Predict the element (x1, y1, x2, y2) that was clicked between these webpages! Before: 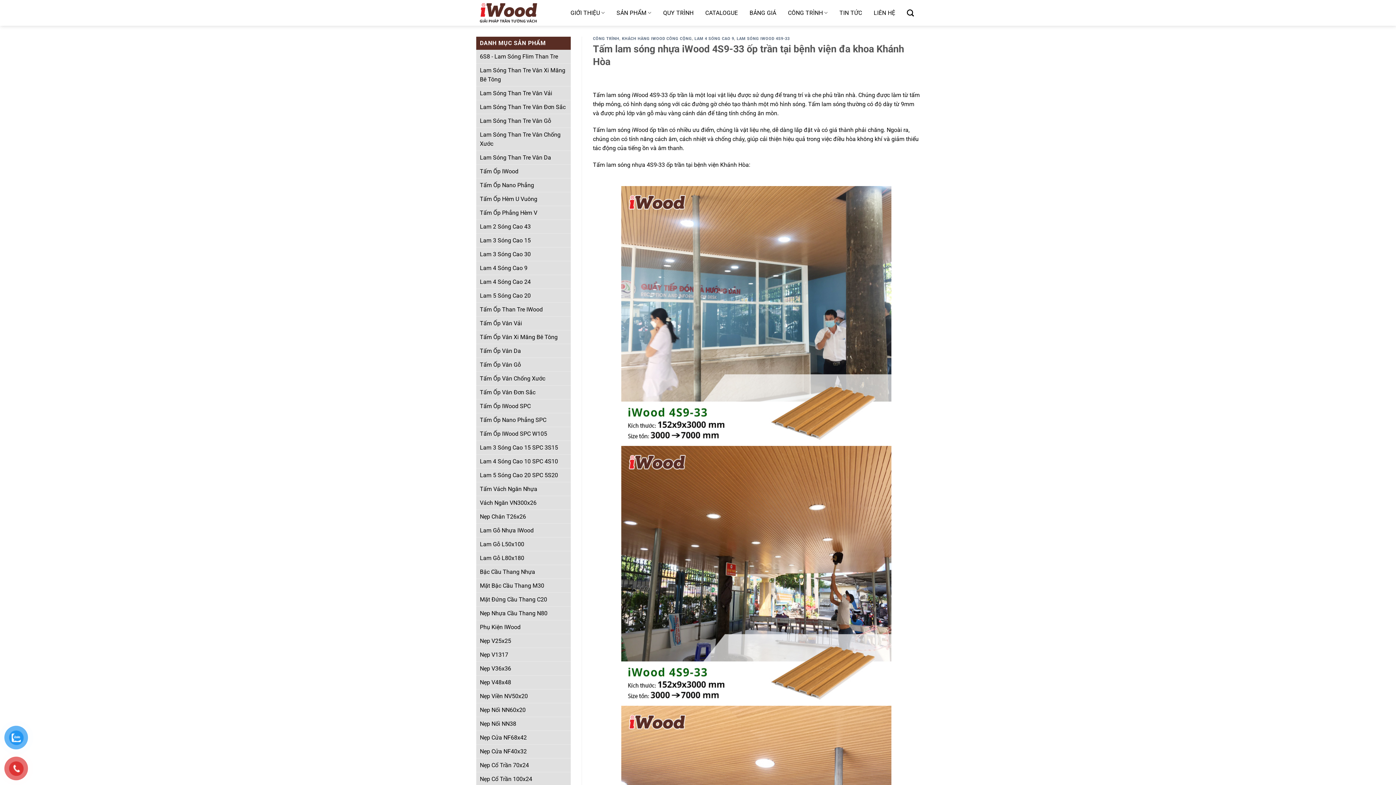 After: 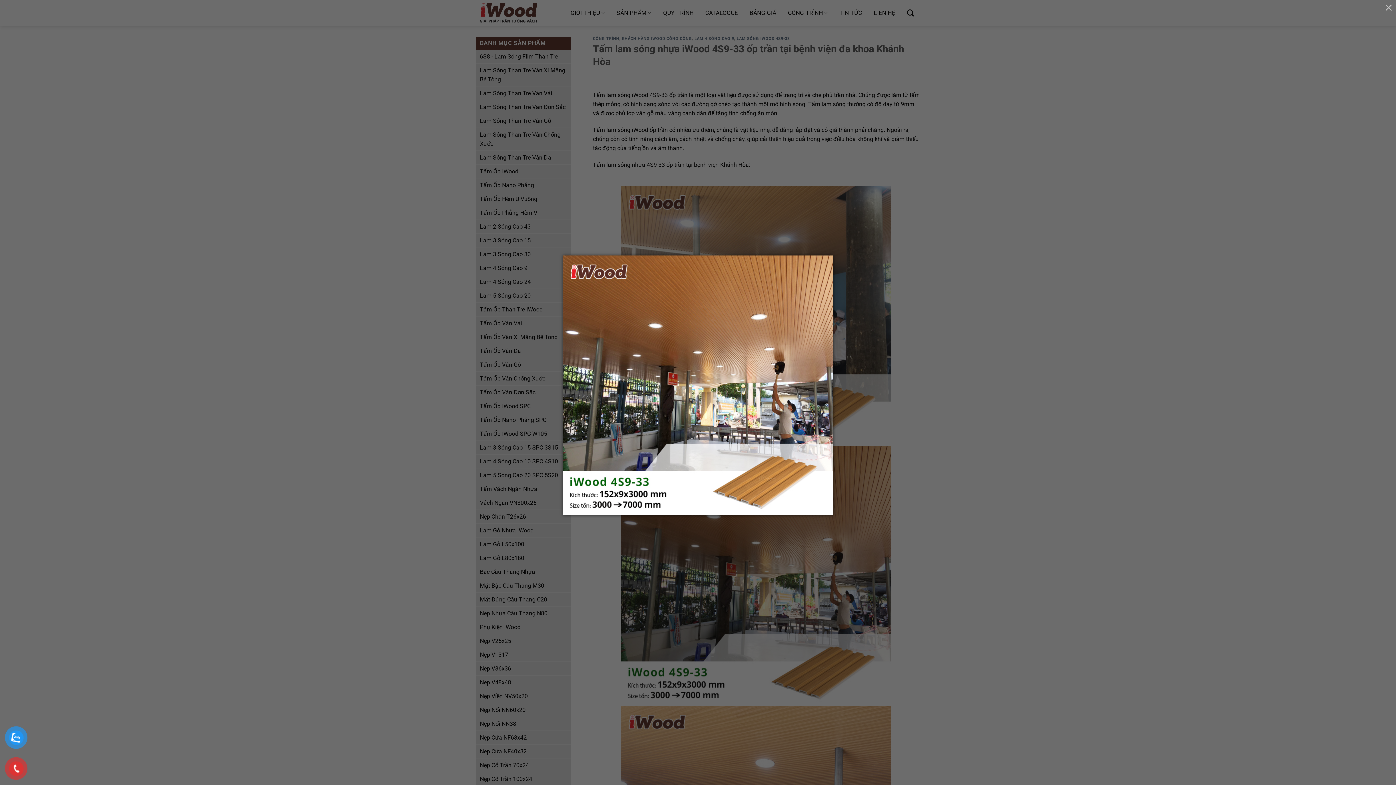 Action: bbox: (593, 446, 920, 706)